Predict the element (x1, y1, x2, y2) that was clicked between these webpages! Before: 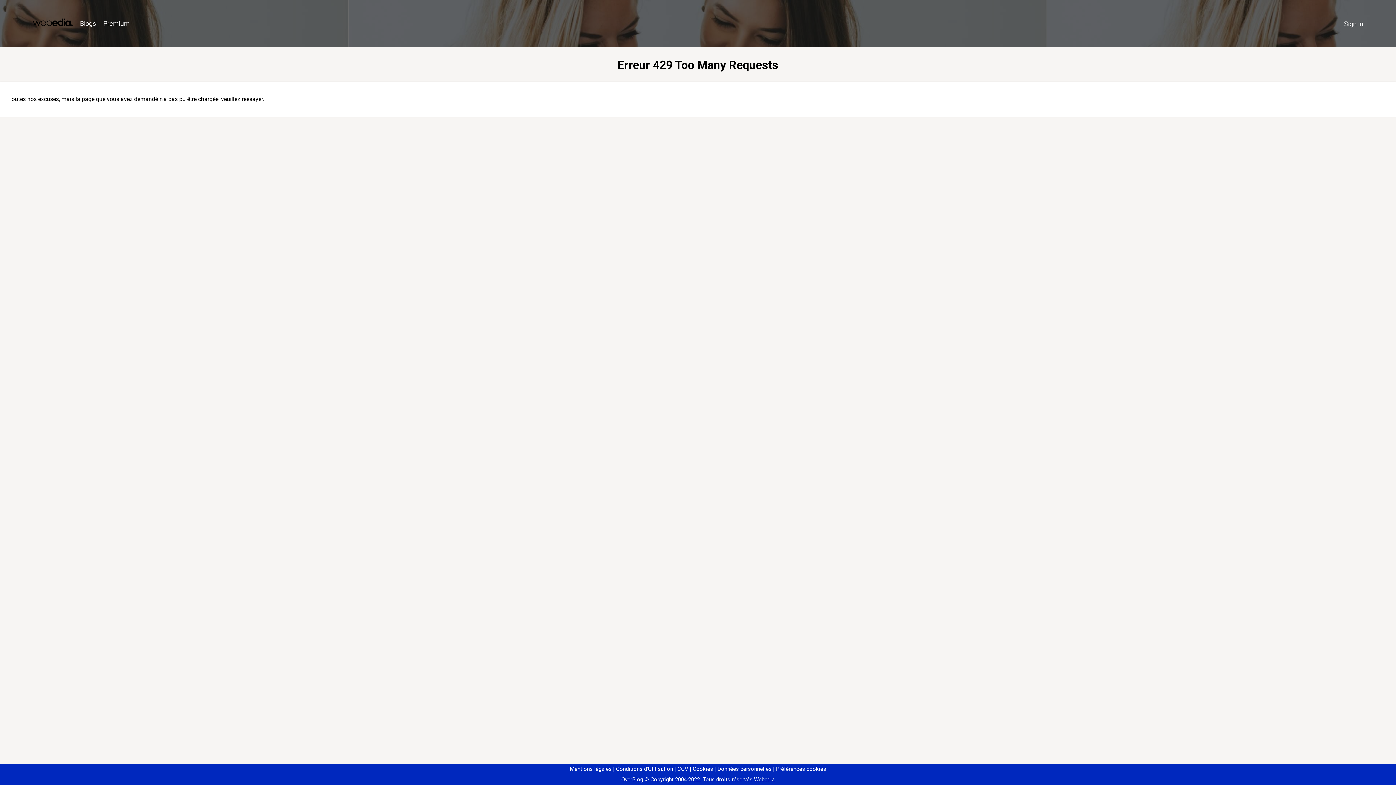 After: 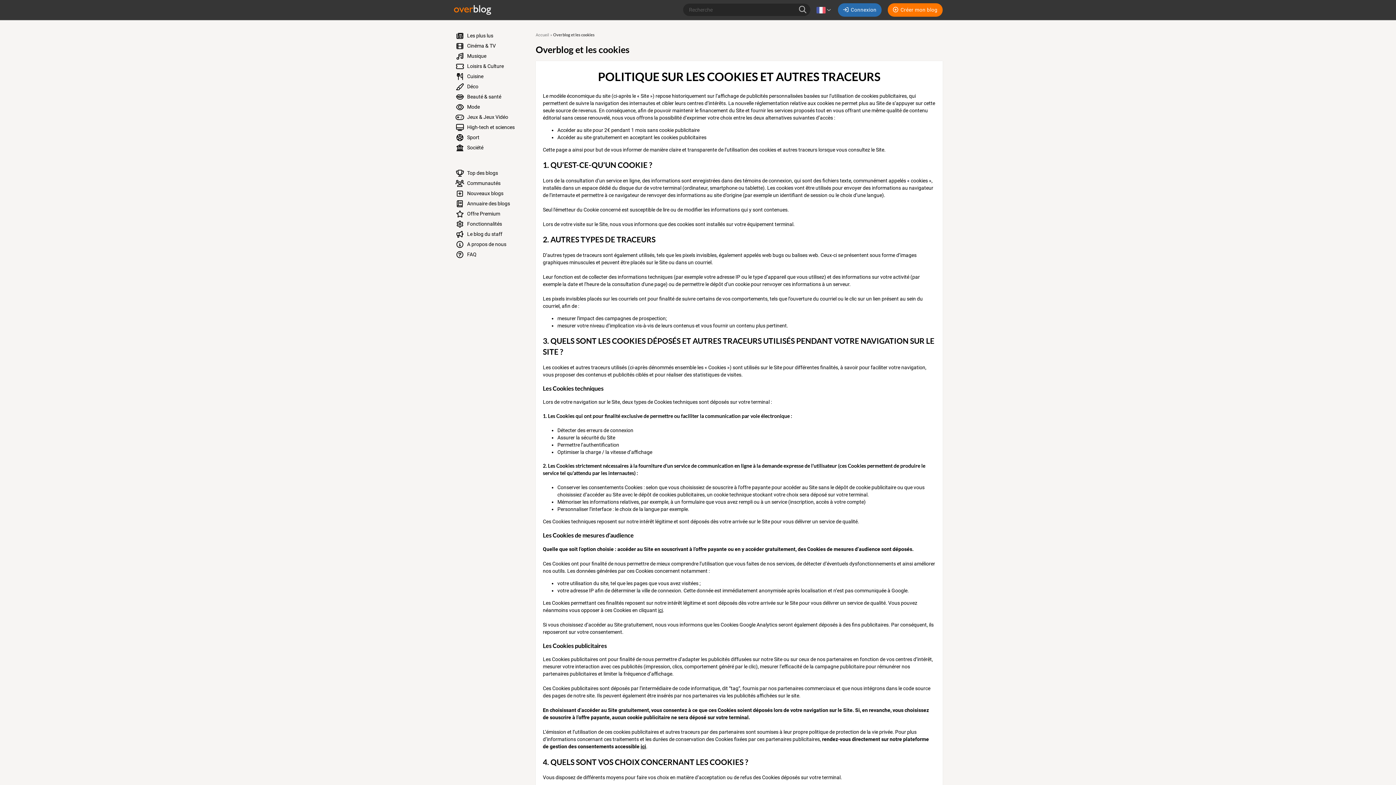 Action: bbox: (690, 766, 713, 772) label: Cookies